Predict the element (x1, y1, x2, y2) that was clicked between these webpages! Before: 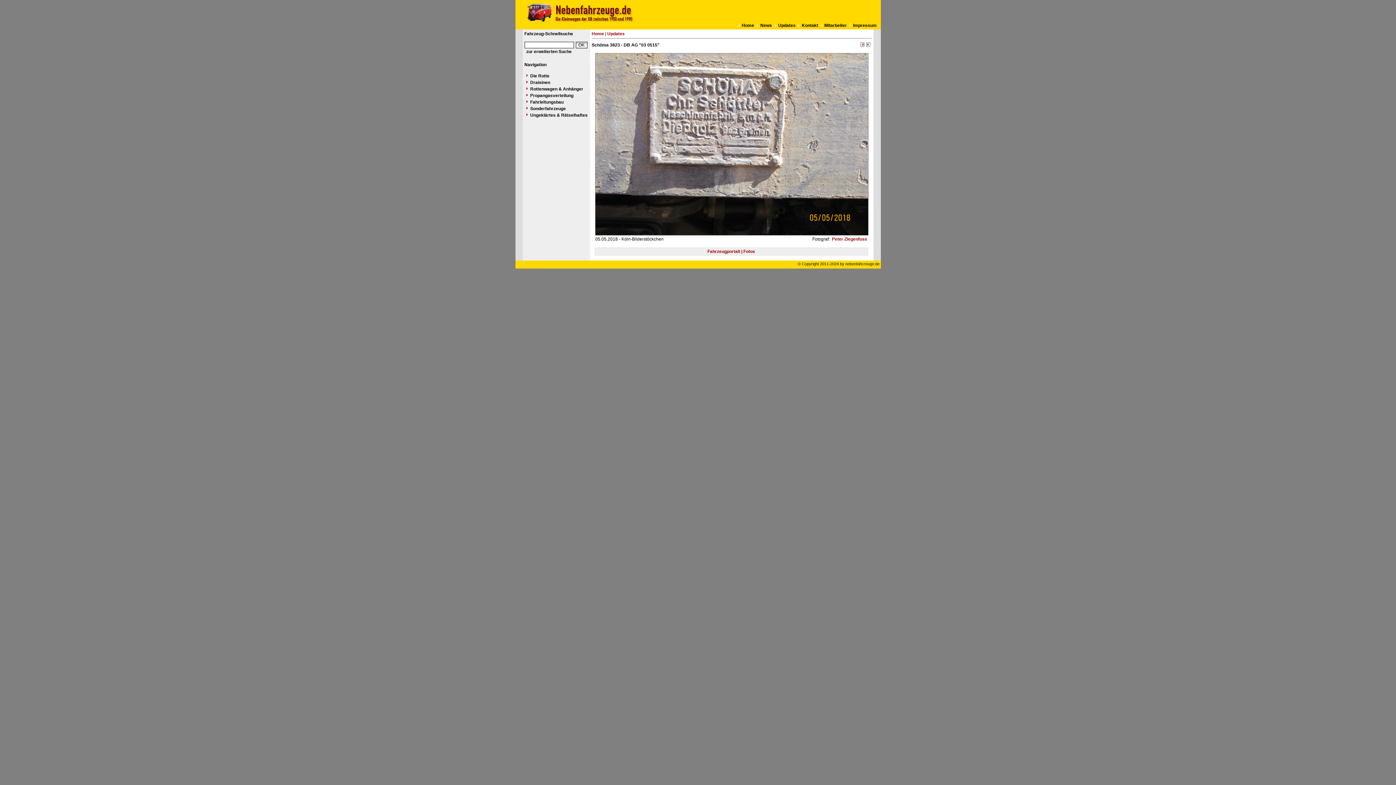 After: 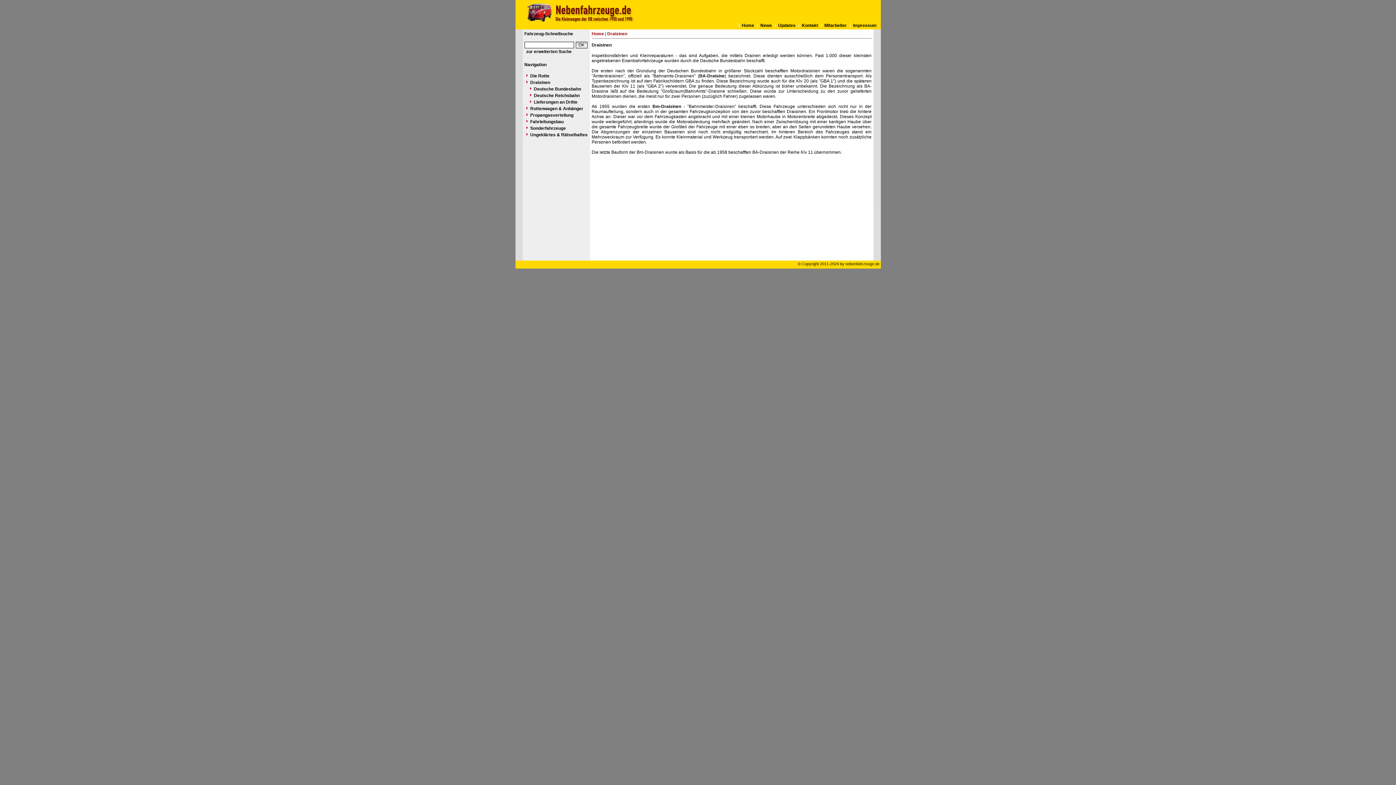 Action: bbox: (524, 79, 588, 85) label: Draisinen